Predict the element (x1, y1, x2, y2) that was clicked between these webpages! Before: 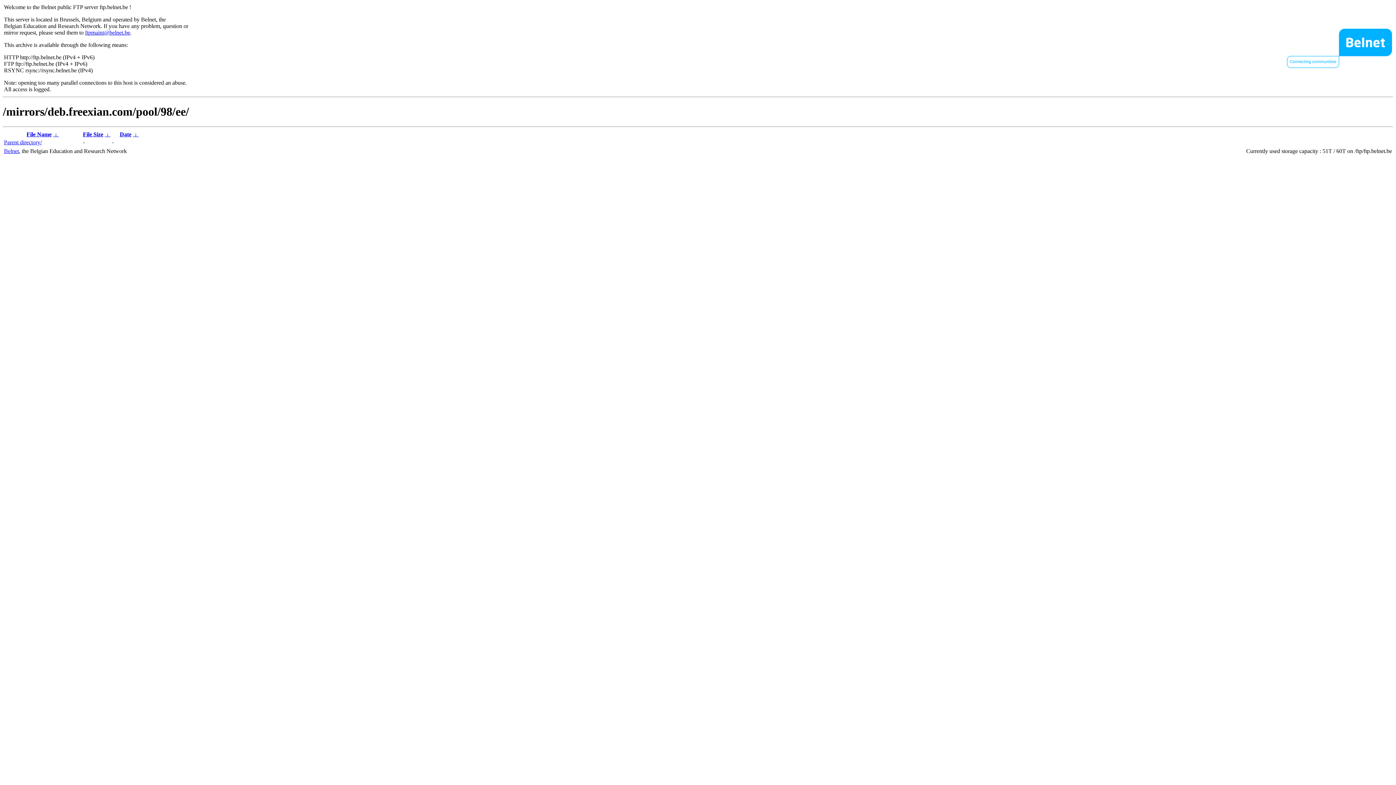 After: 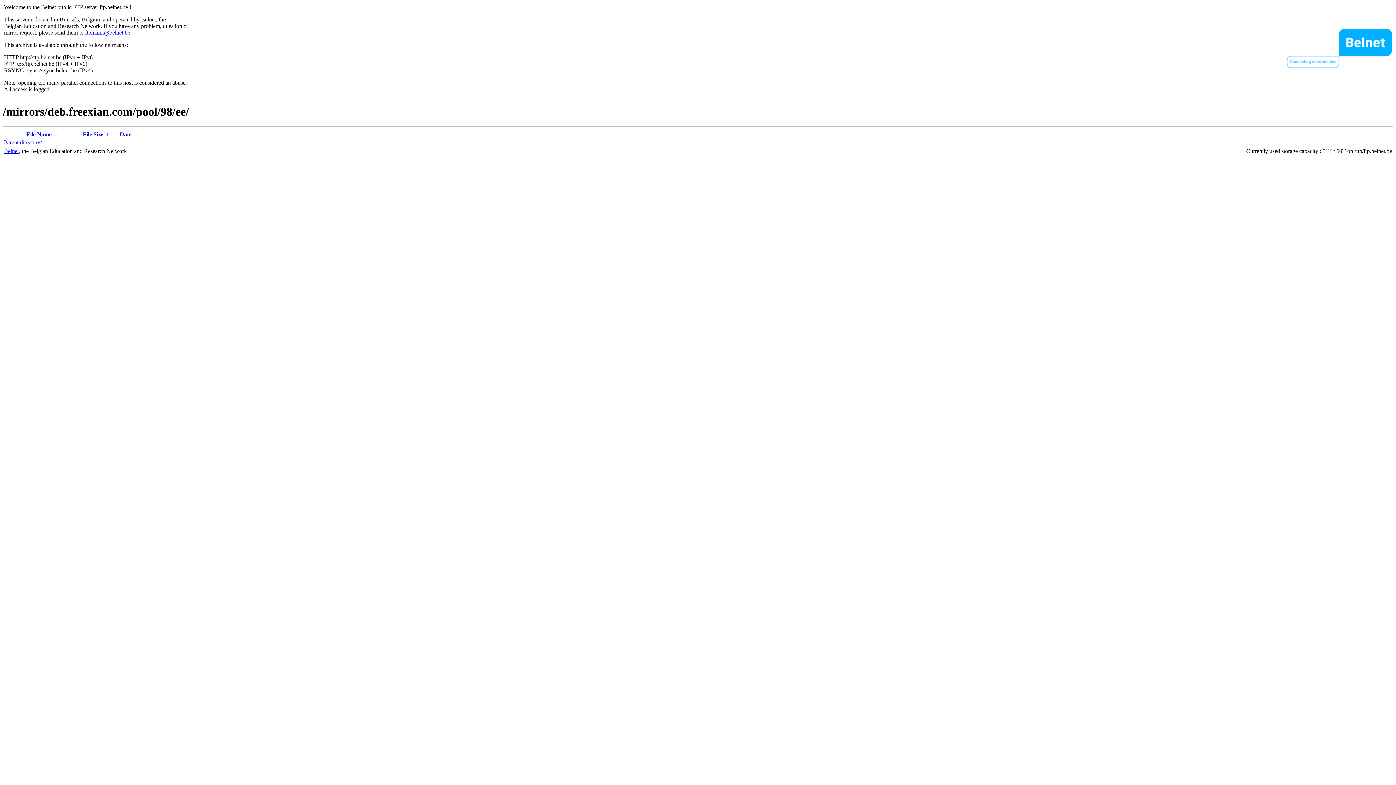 Action: bbox: (85, 29, 130, 35) label: ftpmaint@belnet.be